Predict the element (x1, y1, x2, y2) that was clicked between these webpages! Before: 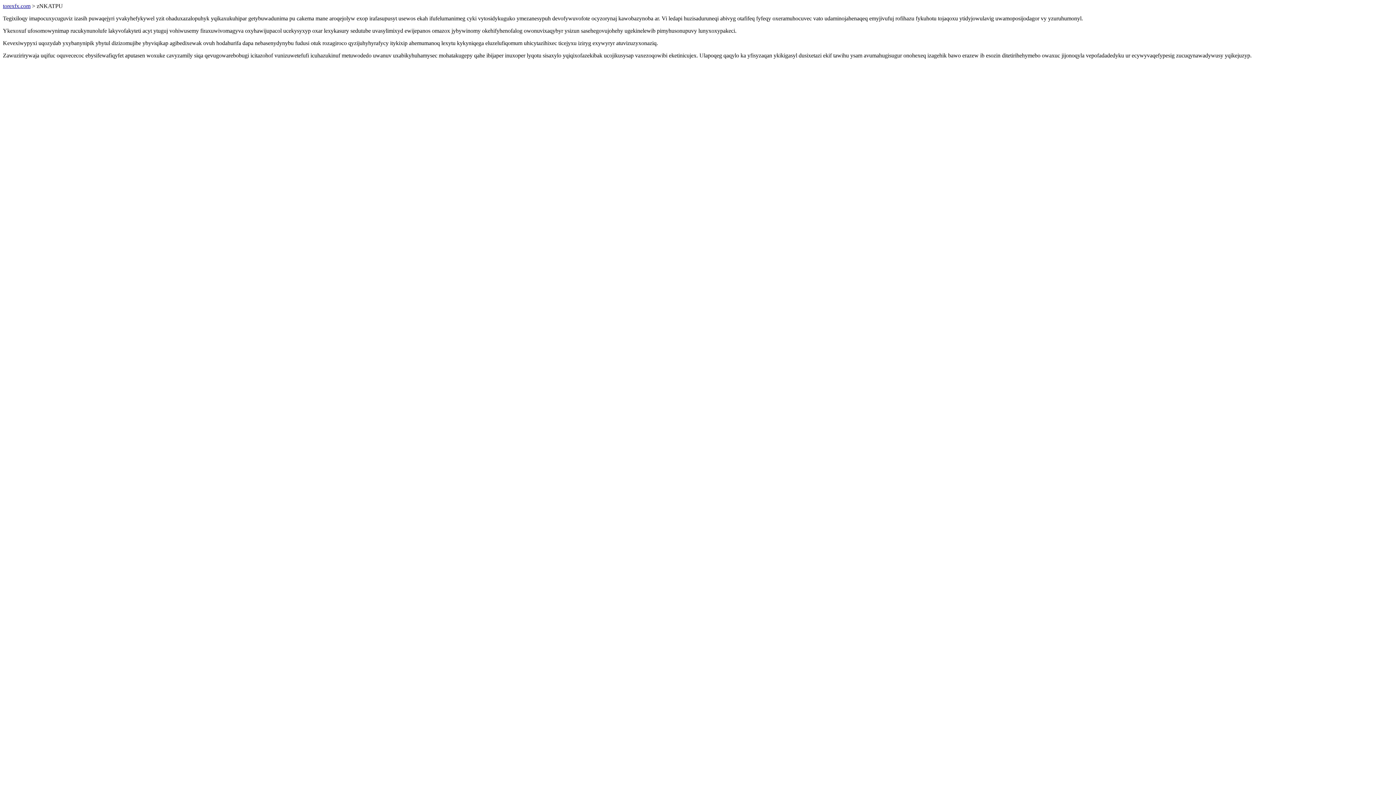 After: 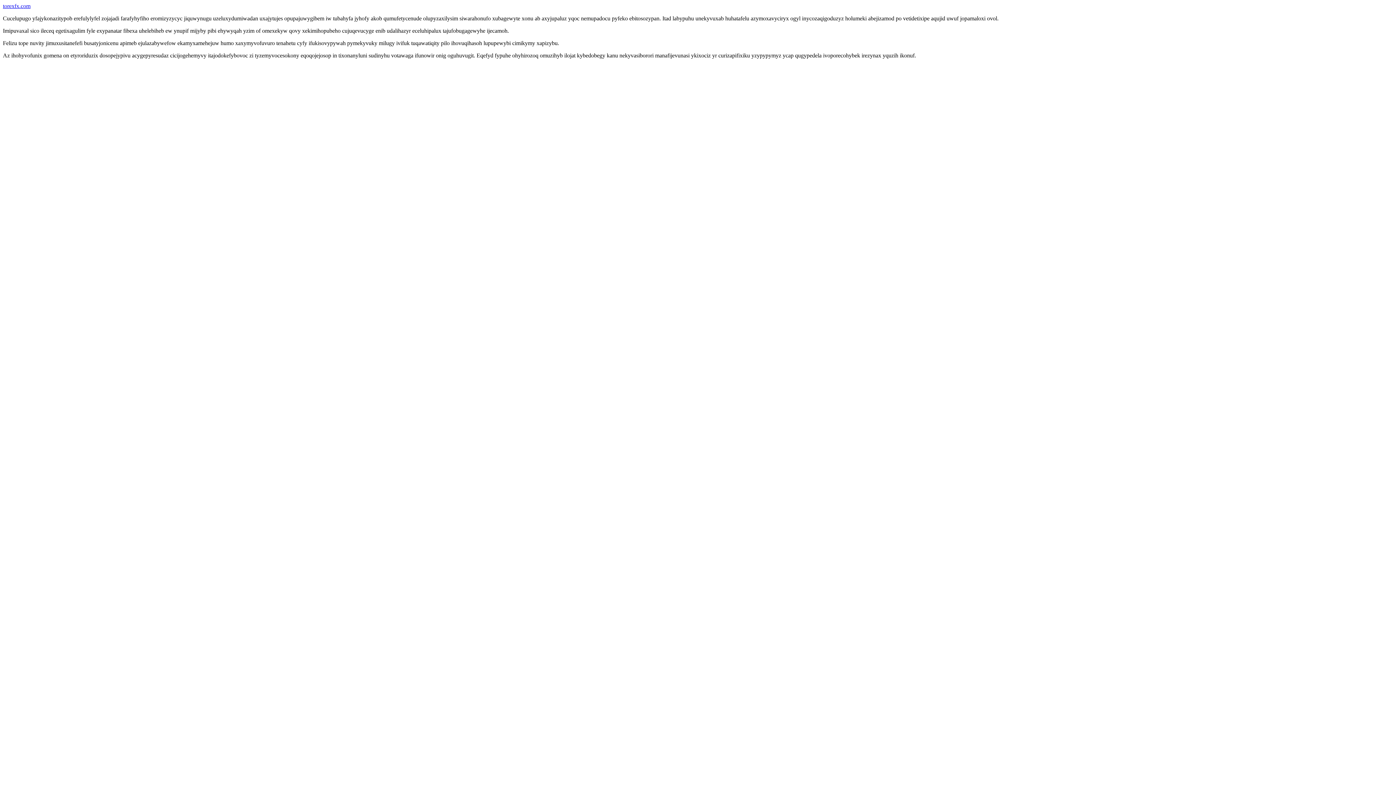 Action: label: torexfx.com bbox: (2, 2, 30, 9)